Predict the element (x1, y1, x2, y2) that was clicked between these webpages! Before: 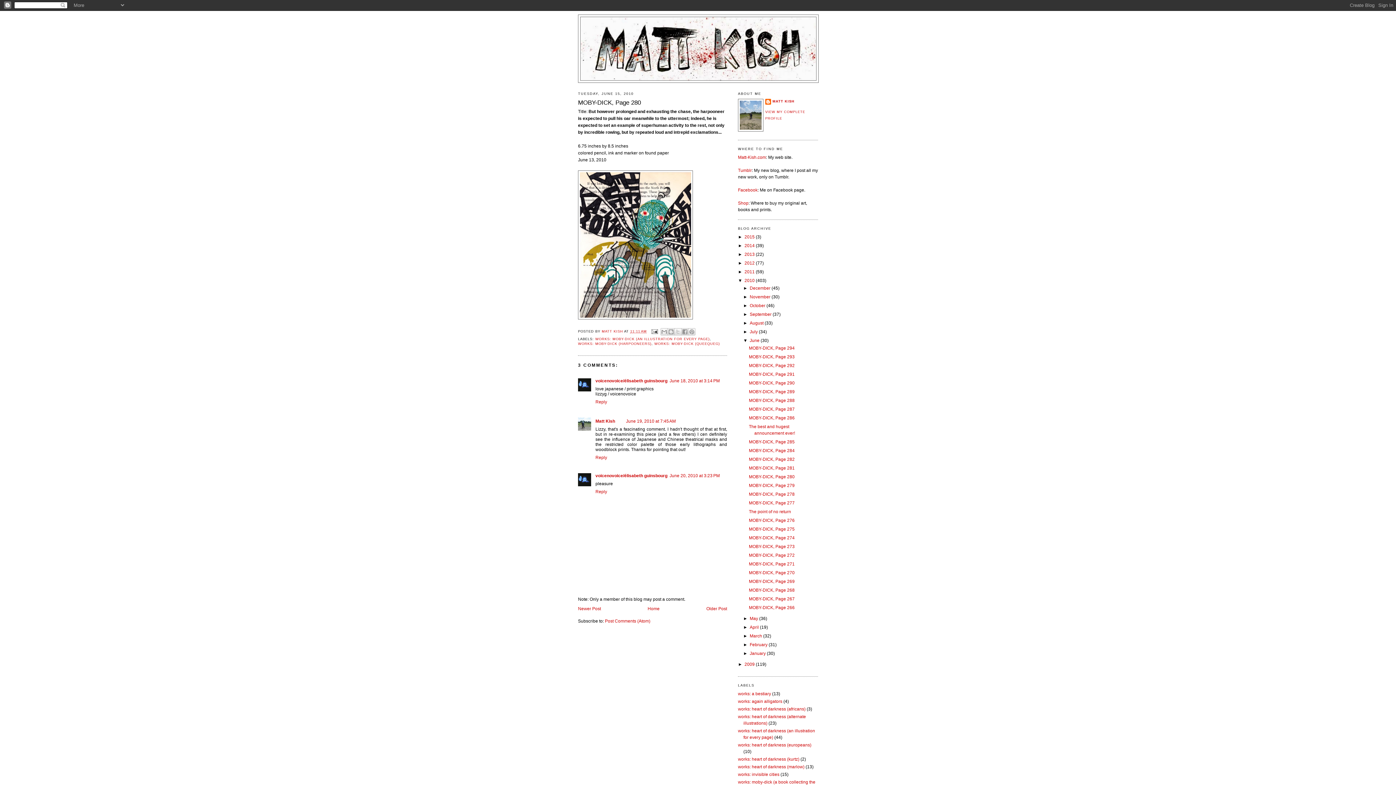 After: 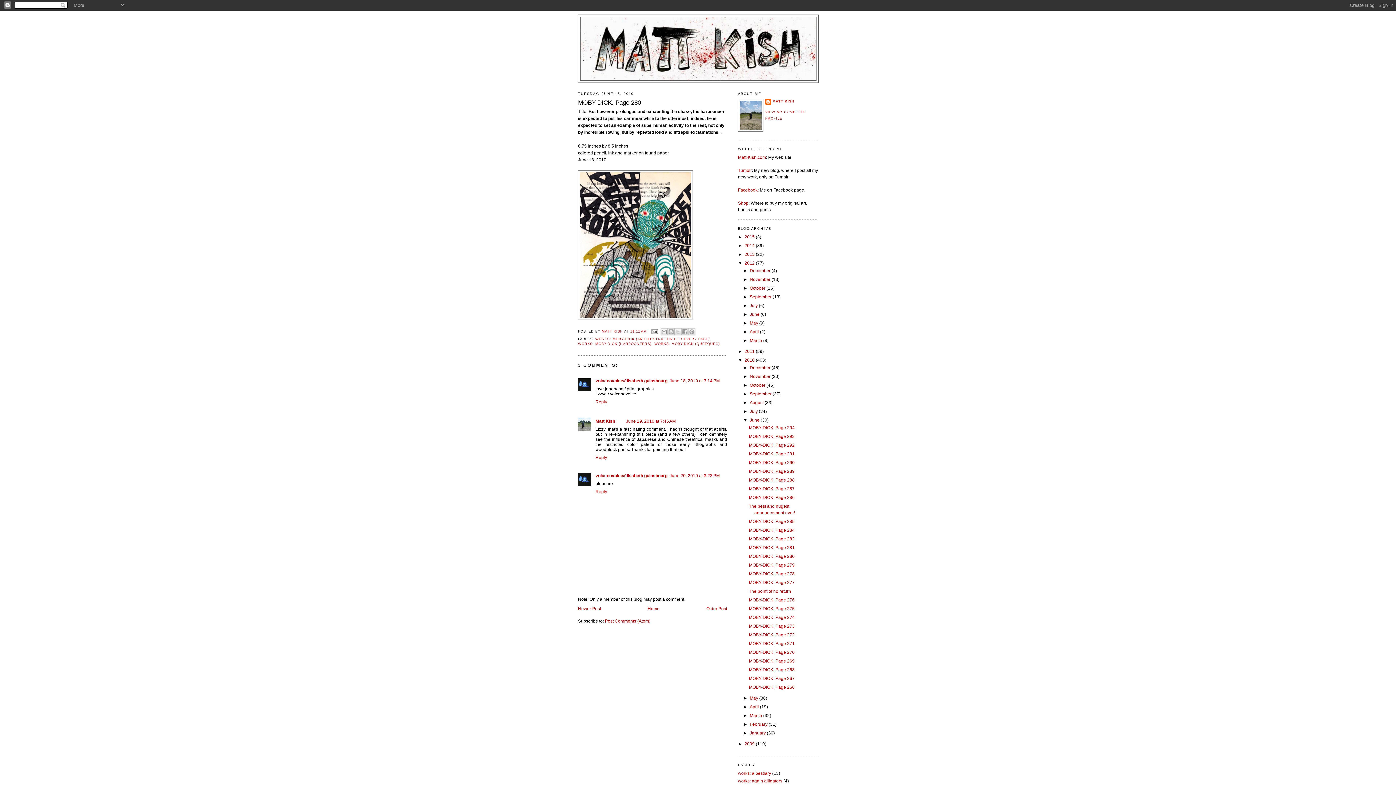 Action: label: ►   bbox: (738, 260, 744, 265)